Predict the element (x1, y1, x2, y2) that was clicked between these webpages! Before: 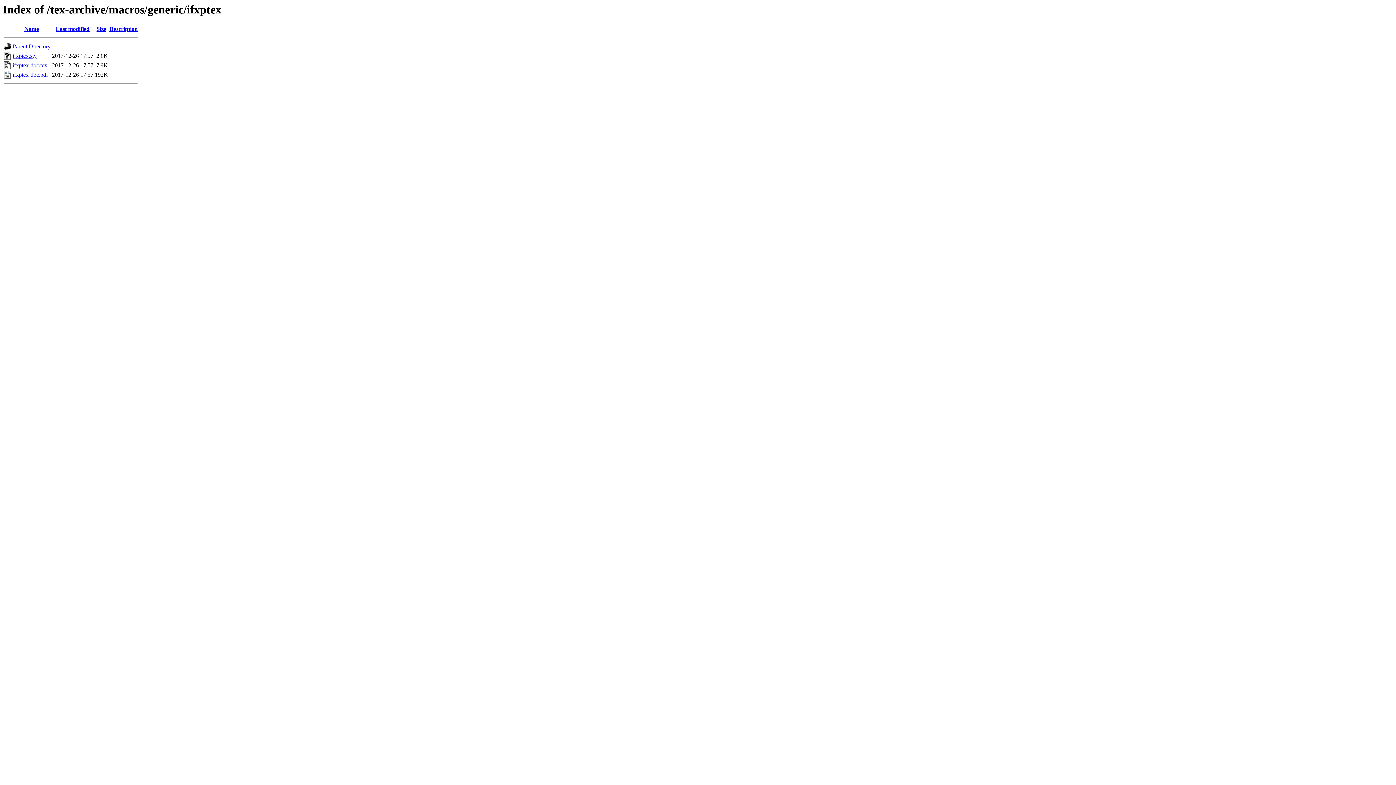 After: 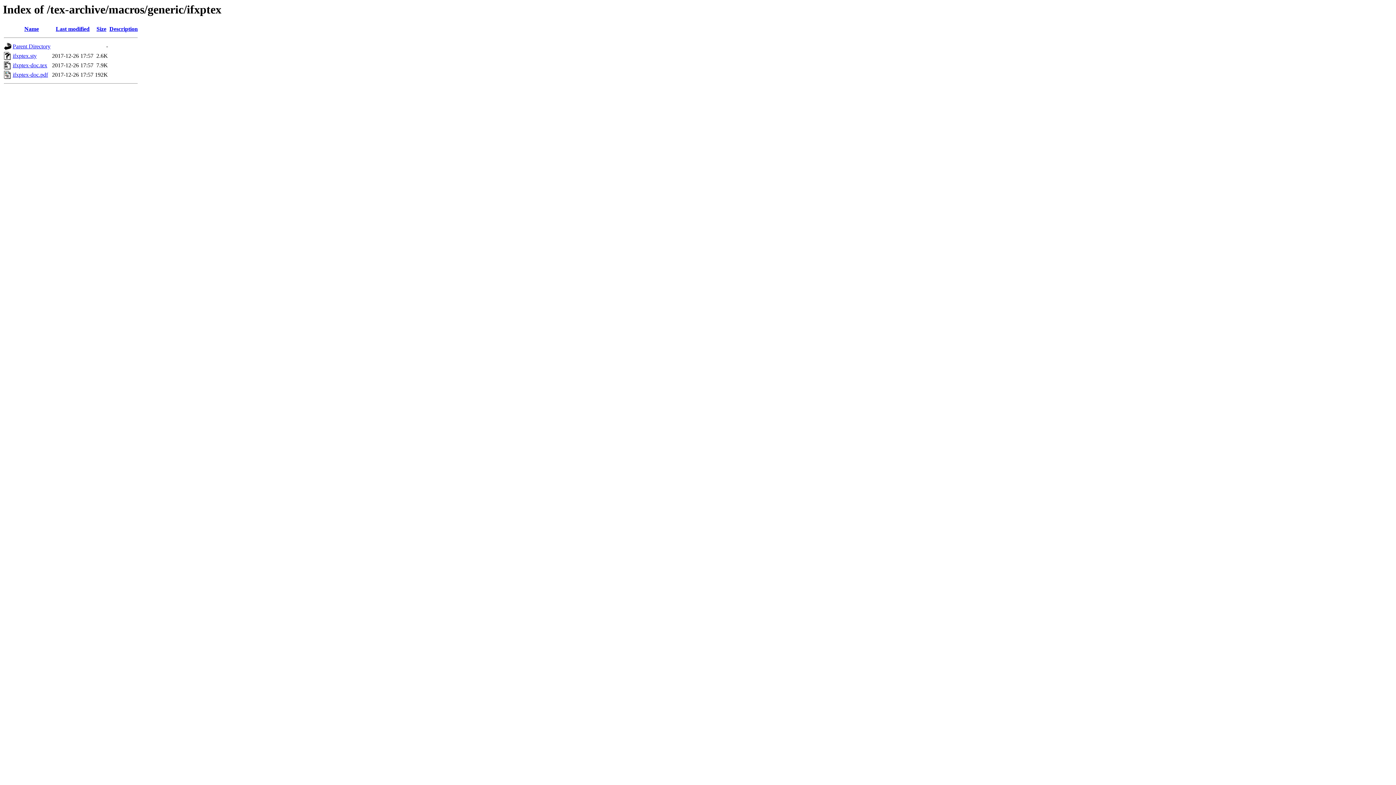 Action: bbox: (12, 71, 48, 77) label: ifxptex-doc.pdf